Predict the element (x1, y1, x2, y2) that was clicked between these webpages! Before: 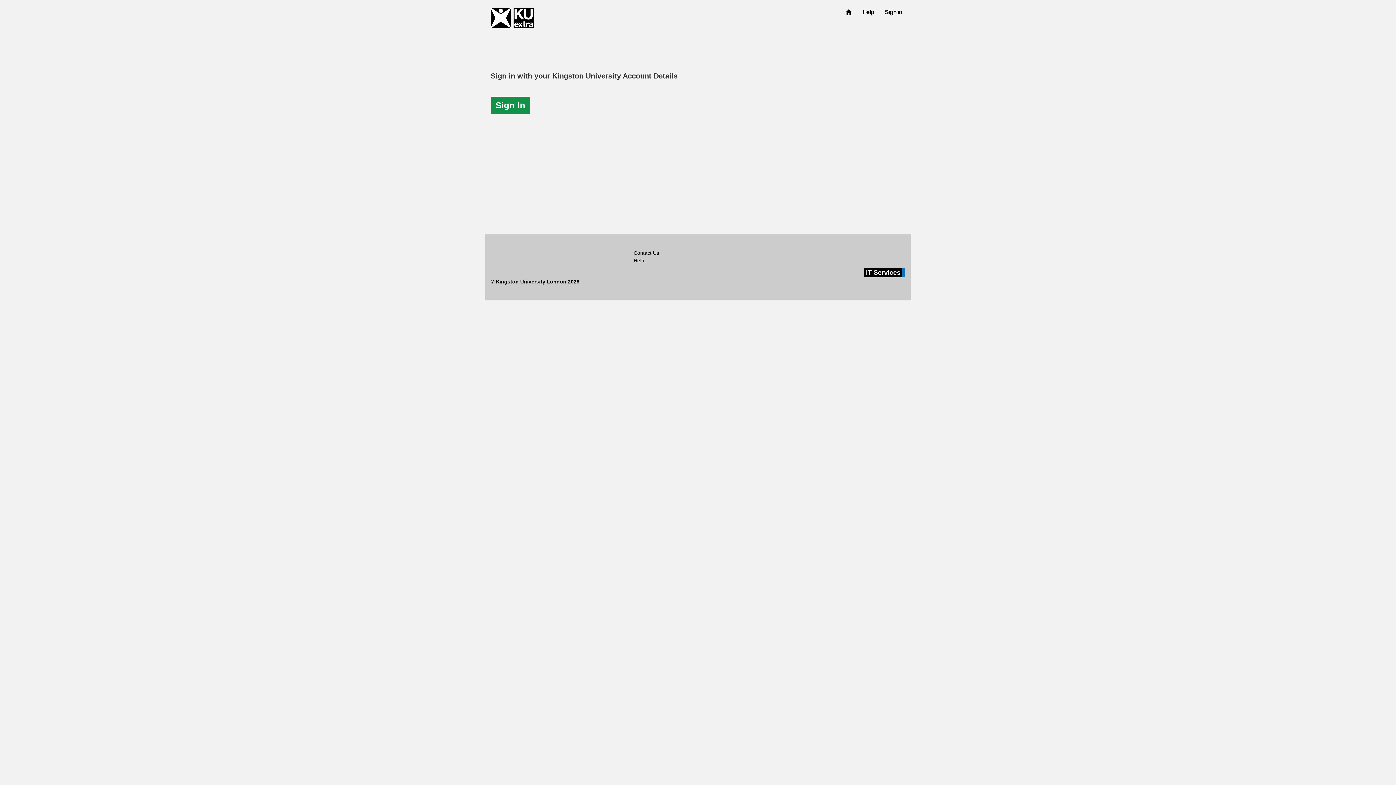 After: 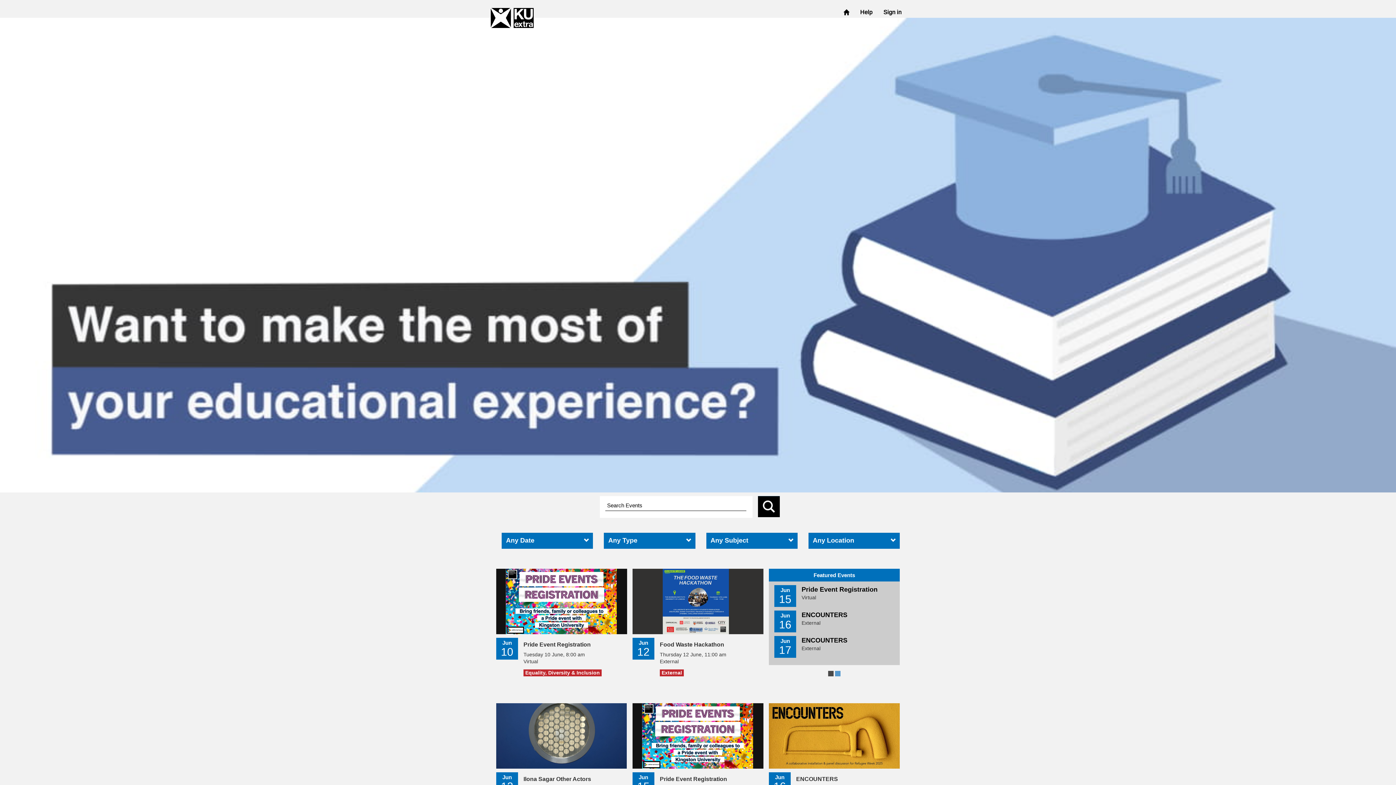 Action: bbox: (840, 2, 857, 21) label: Home